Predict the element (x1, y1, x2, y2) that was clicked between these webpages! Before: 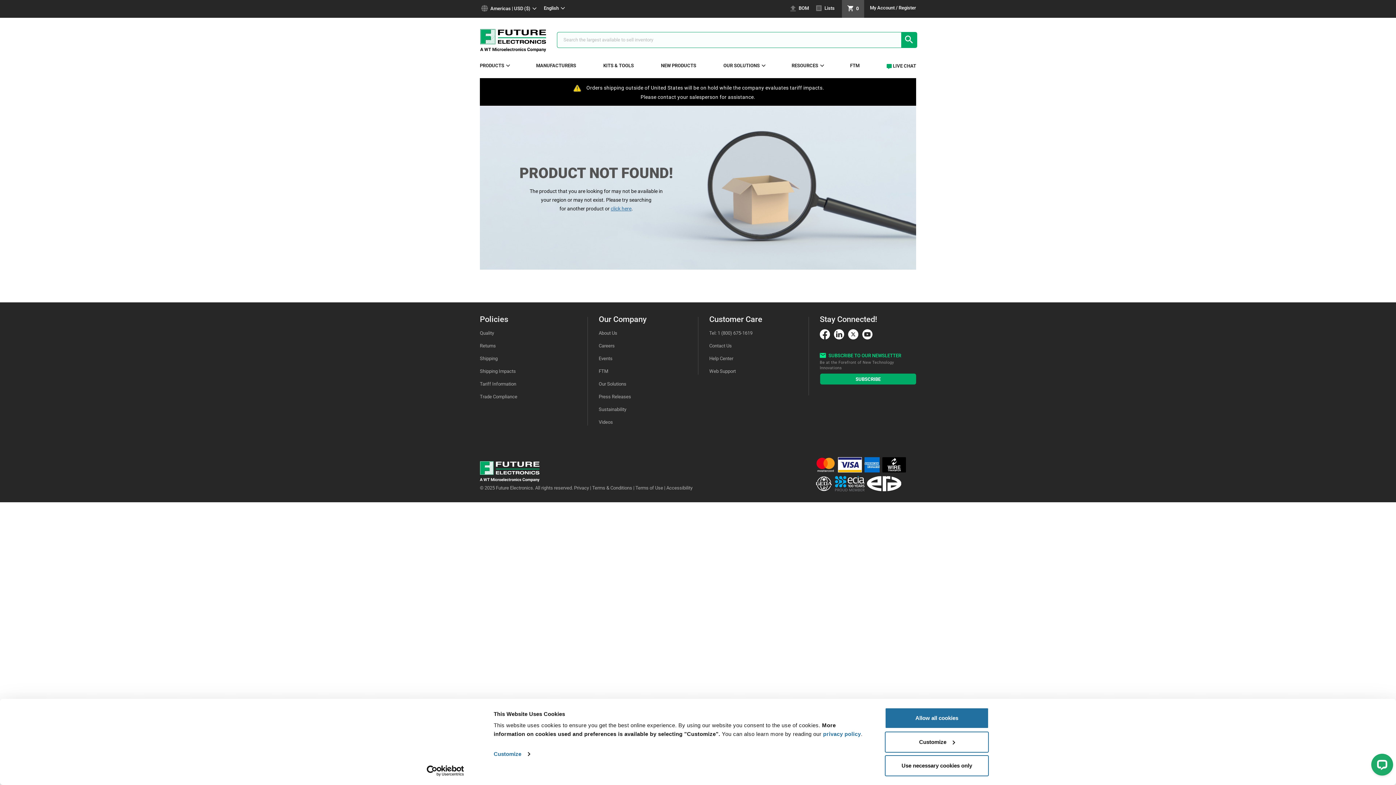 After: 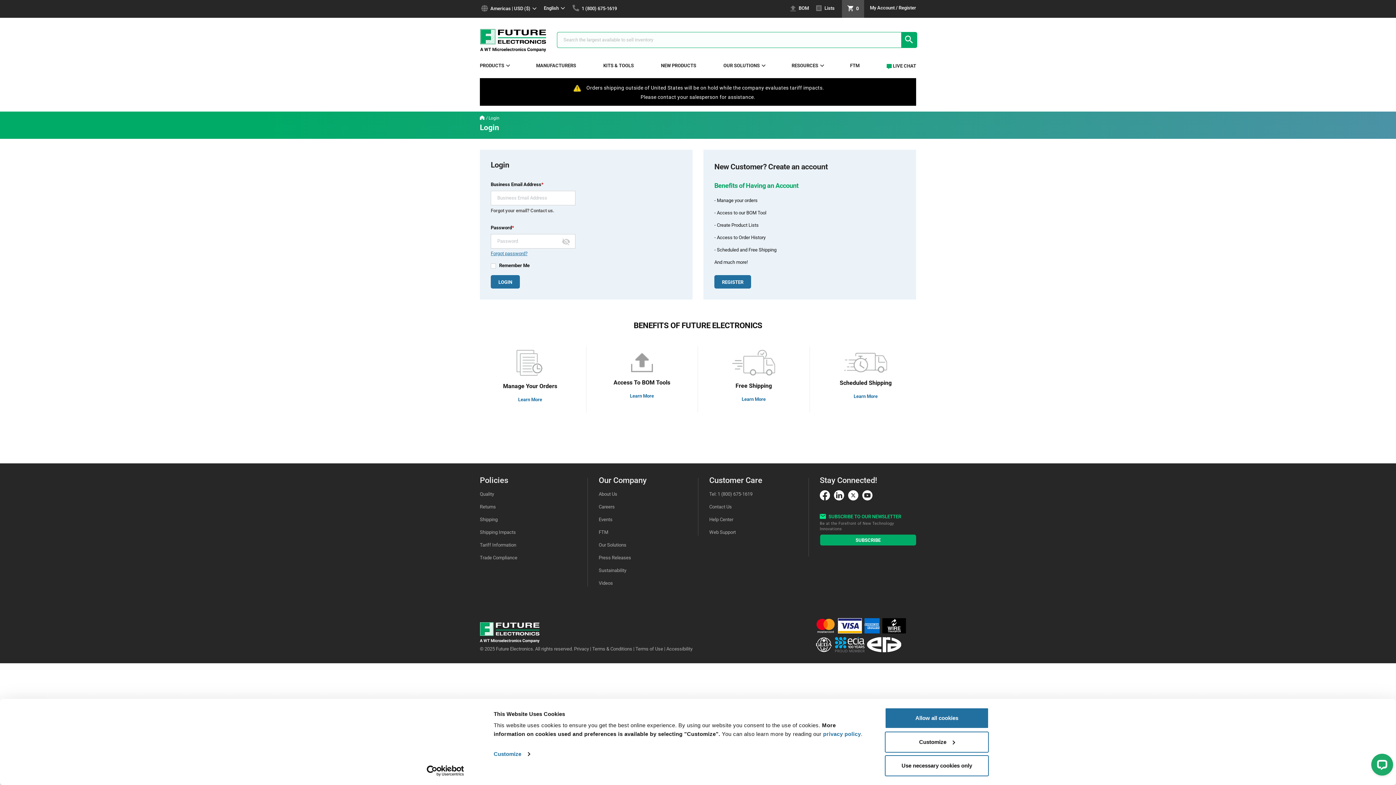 Action: bbox: (790, 5, 809, 10) label:  BOM